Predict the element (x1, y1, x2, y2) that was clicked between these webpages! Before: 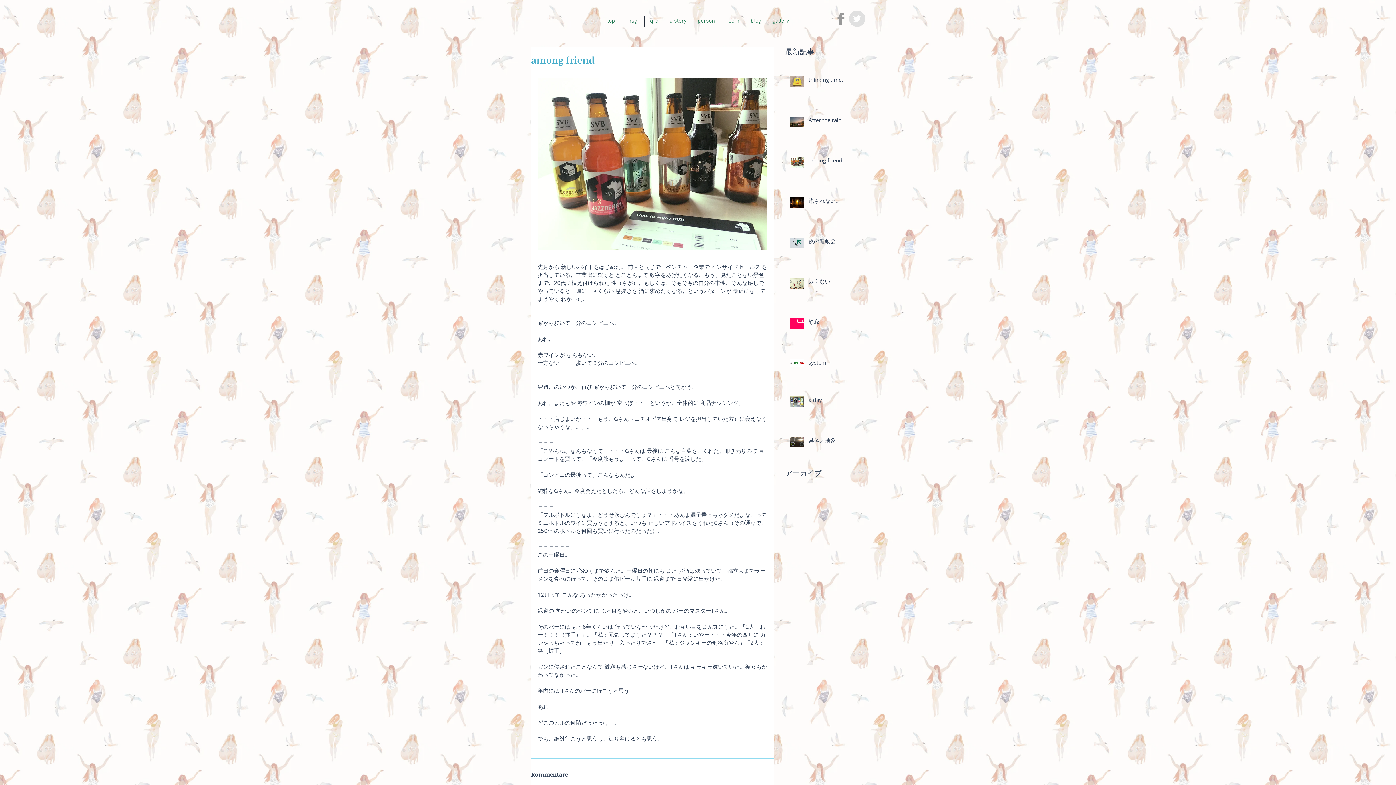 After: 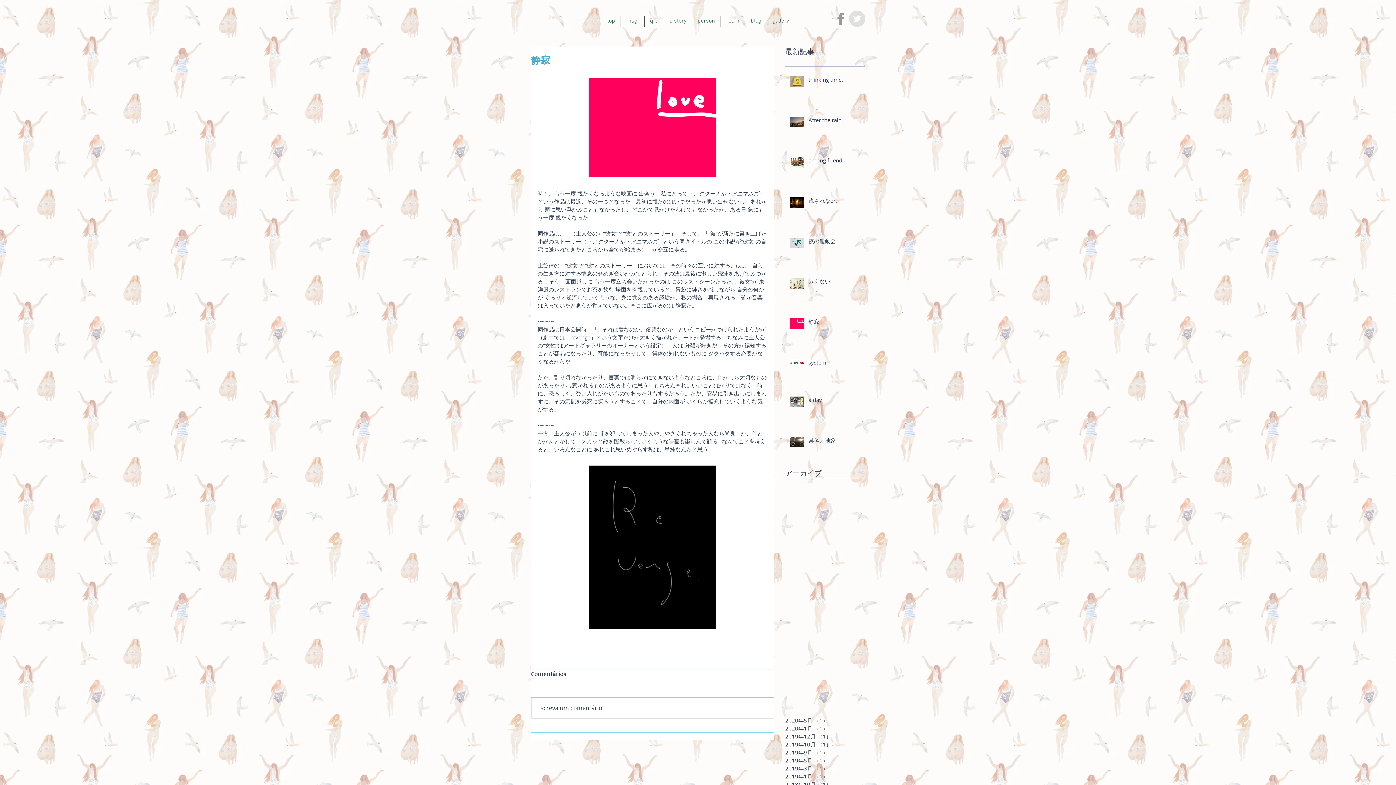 Action: bbox: (808, 318, 869, 328) label: 静寂